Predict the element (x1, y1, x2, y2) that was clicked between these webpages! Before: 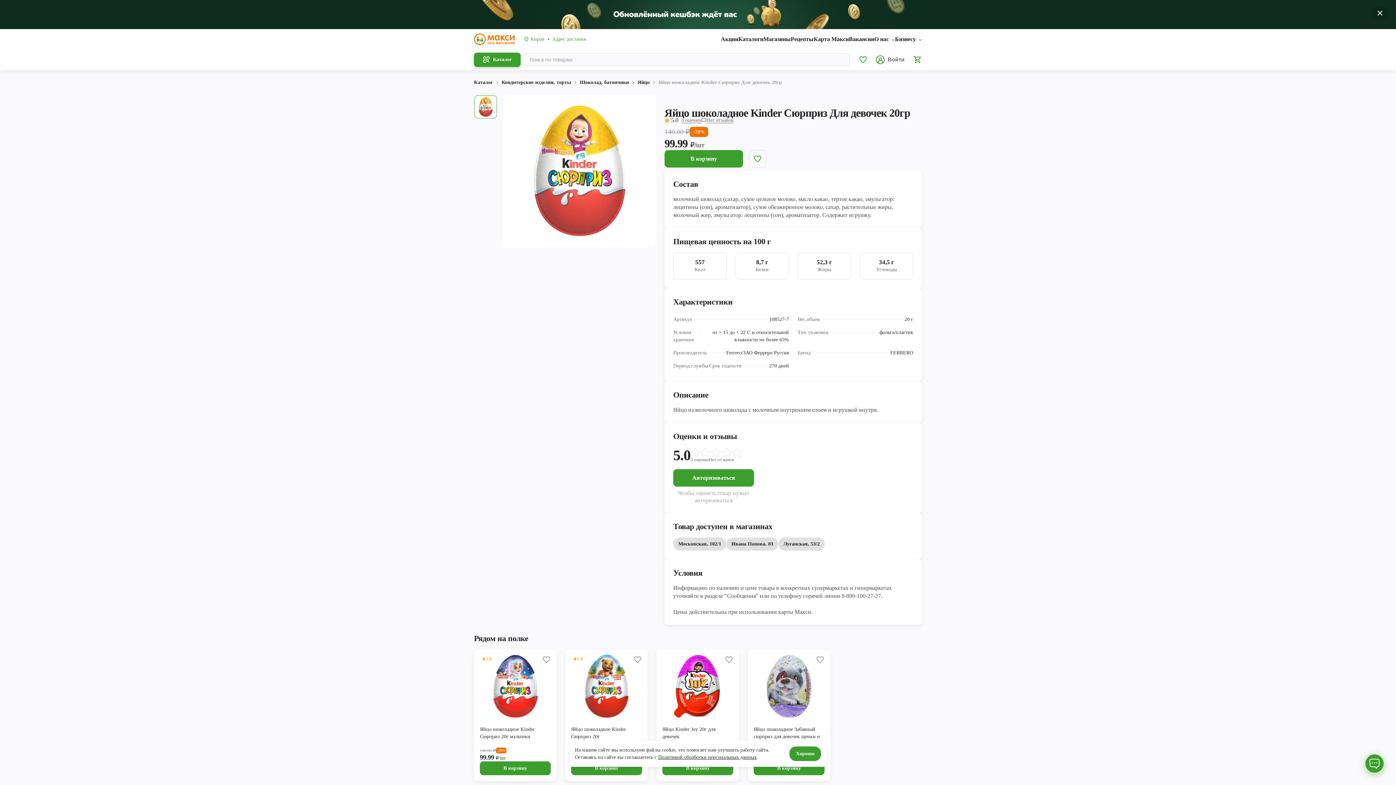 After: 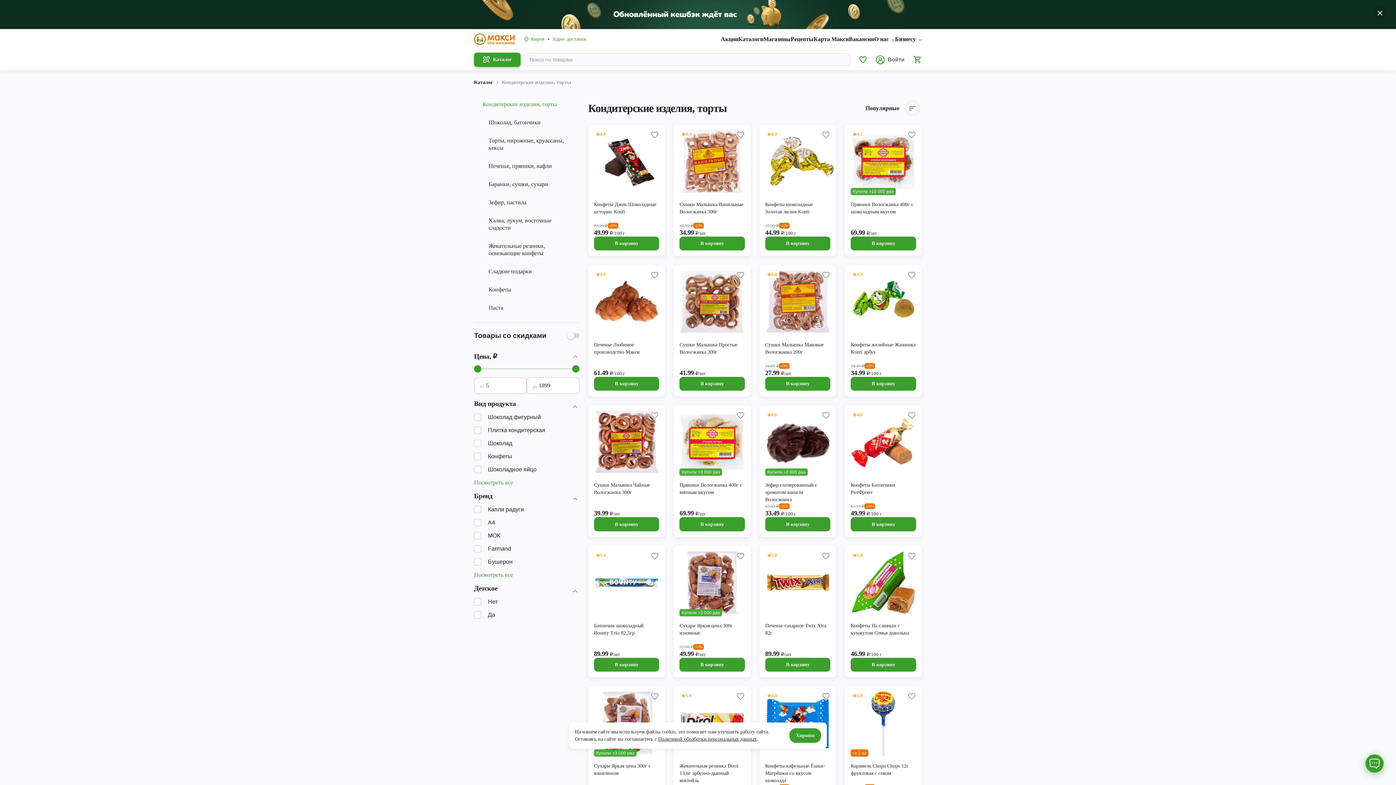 Action: label: Кондитерские изделия, торты bbox: (501, 78, 571, 84)